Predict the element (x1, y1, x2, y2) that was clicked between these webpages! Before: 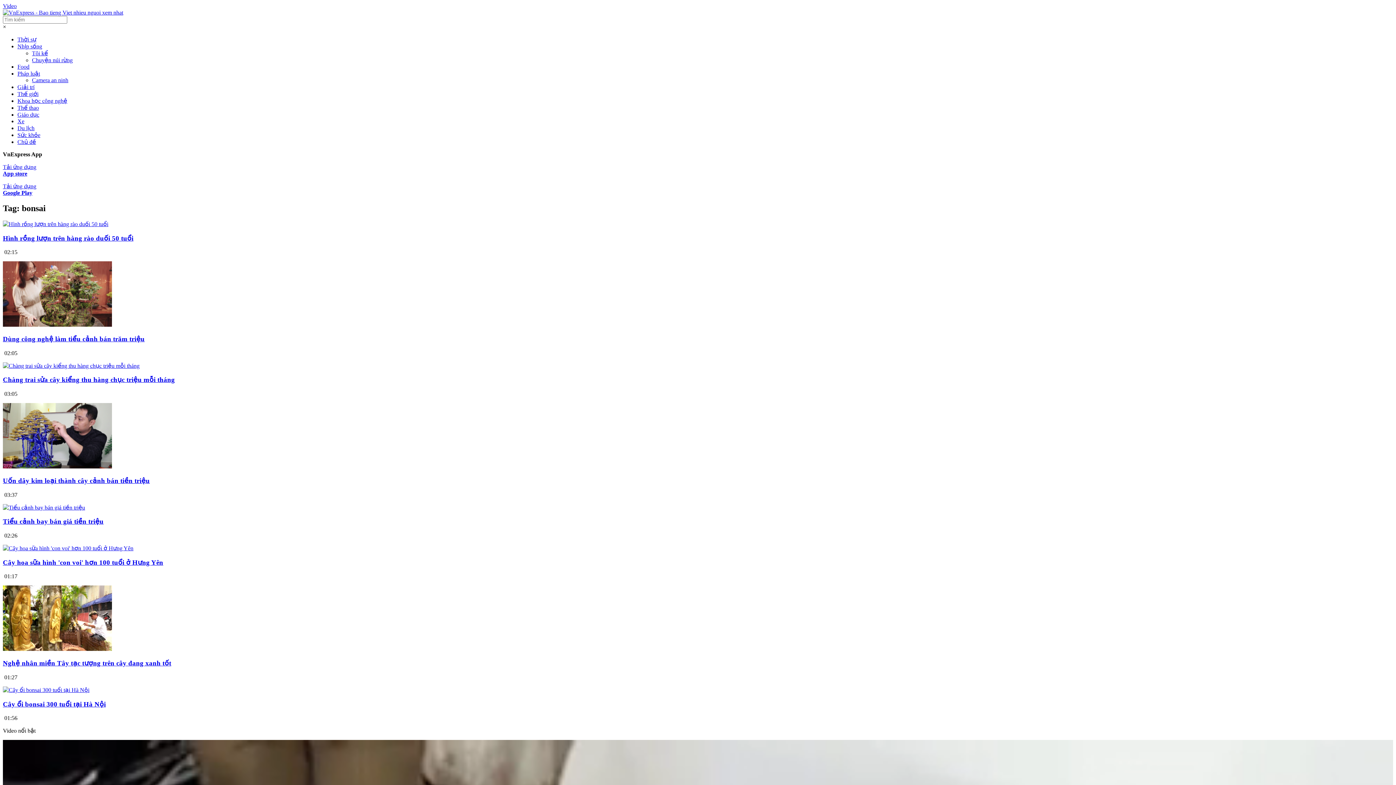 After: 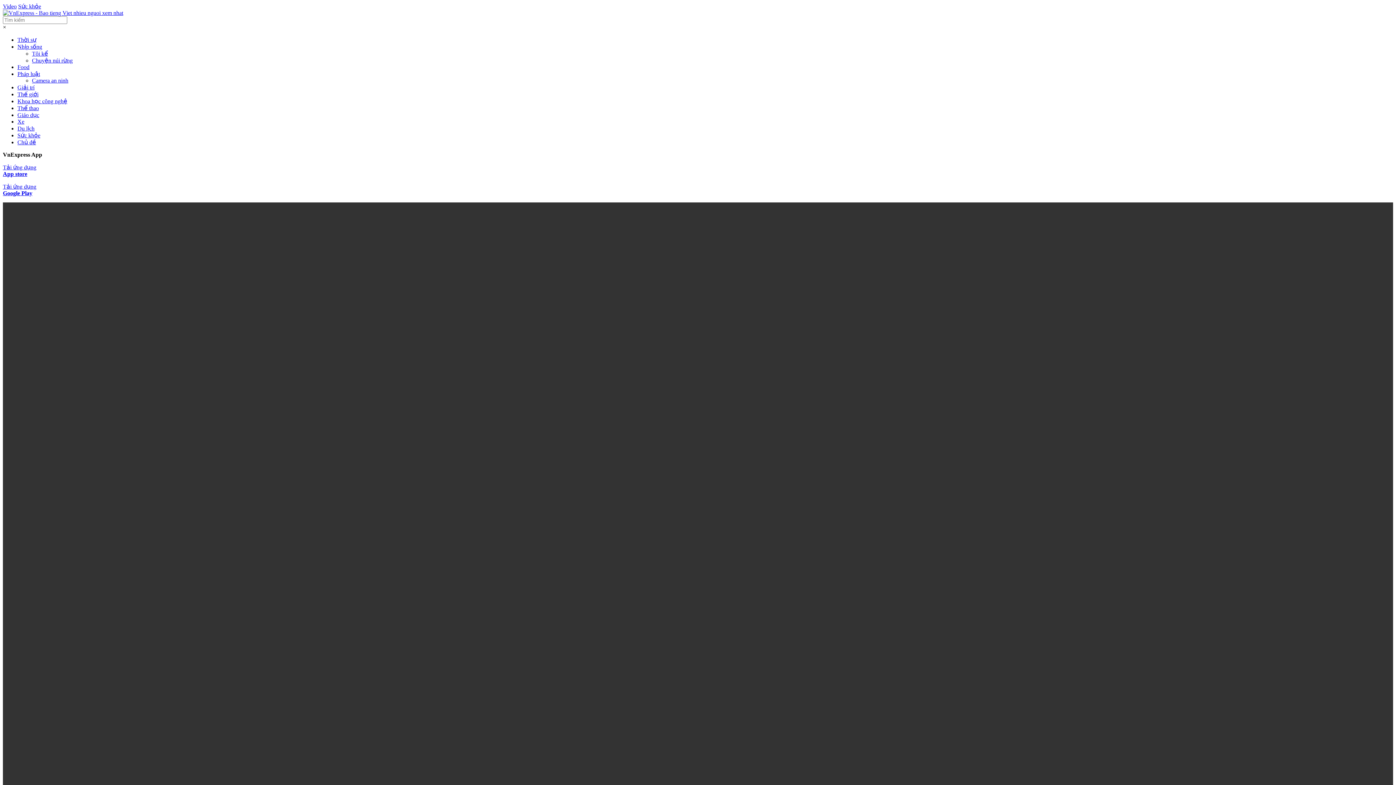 Action: label: Sức khỏe bbox: (17, 132, 40, 138)